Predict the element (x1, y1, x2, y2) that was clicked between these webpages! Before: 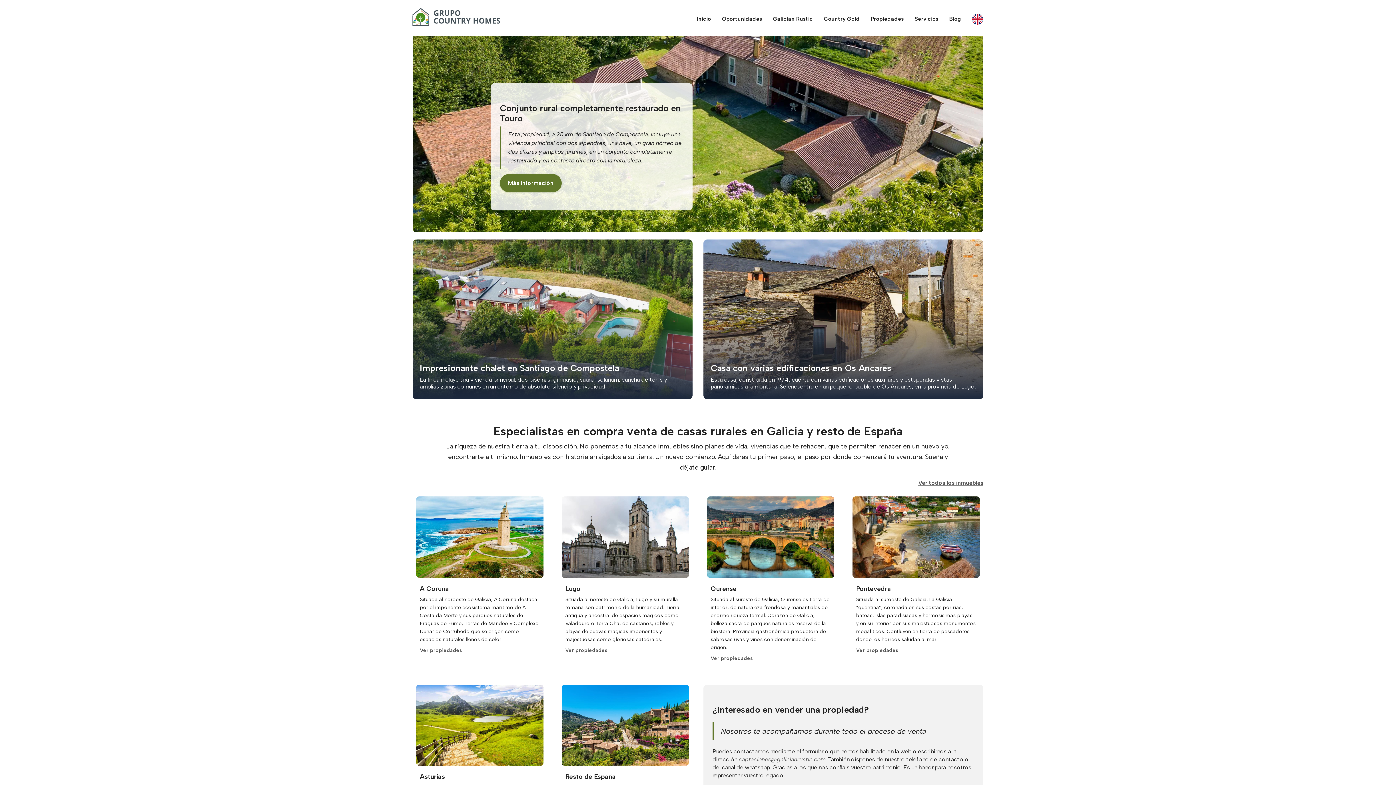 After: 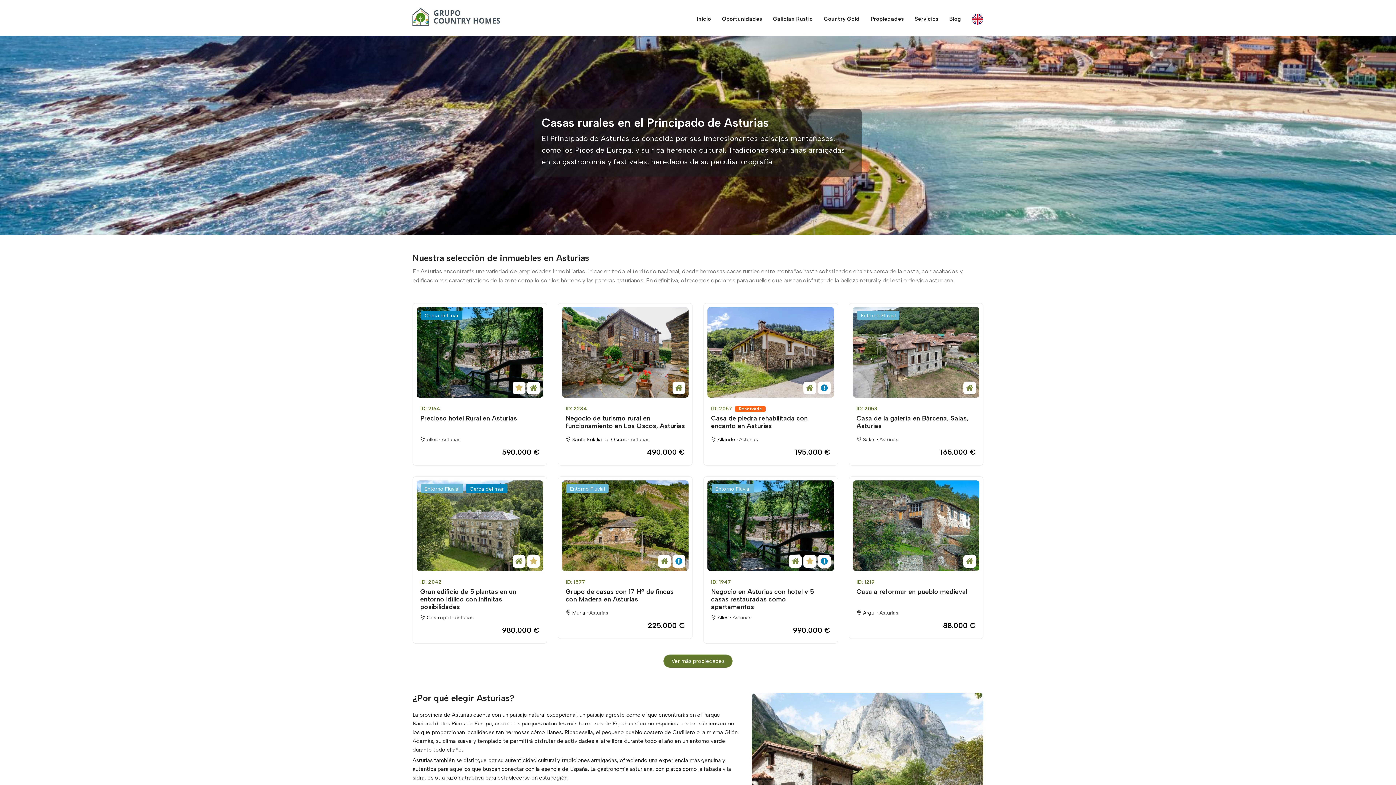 Action: bbox: (420, 773, 540, 781) label: Asturias